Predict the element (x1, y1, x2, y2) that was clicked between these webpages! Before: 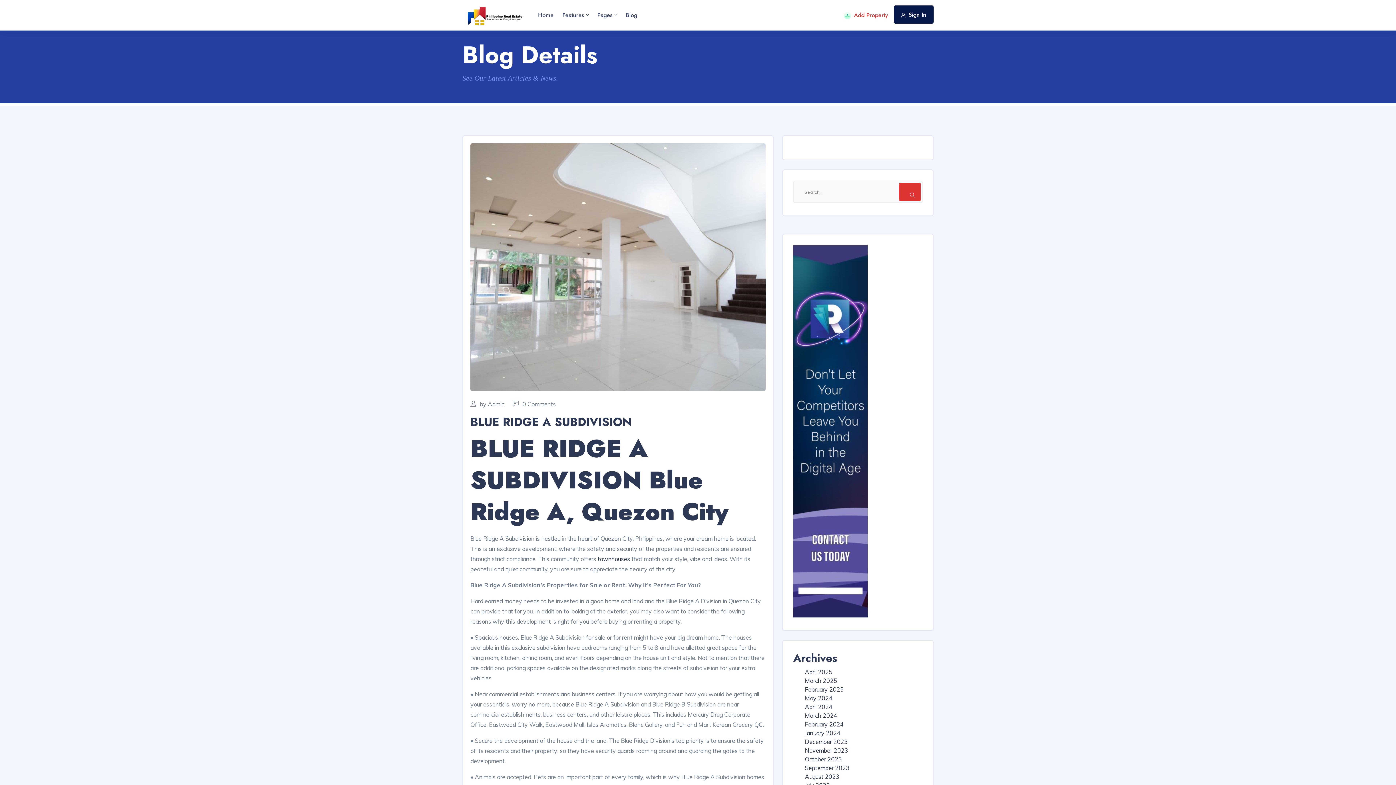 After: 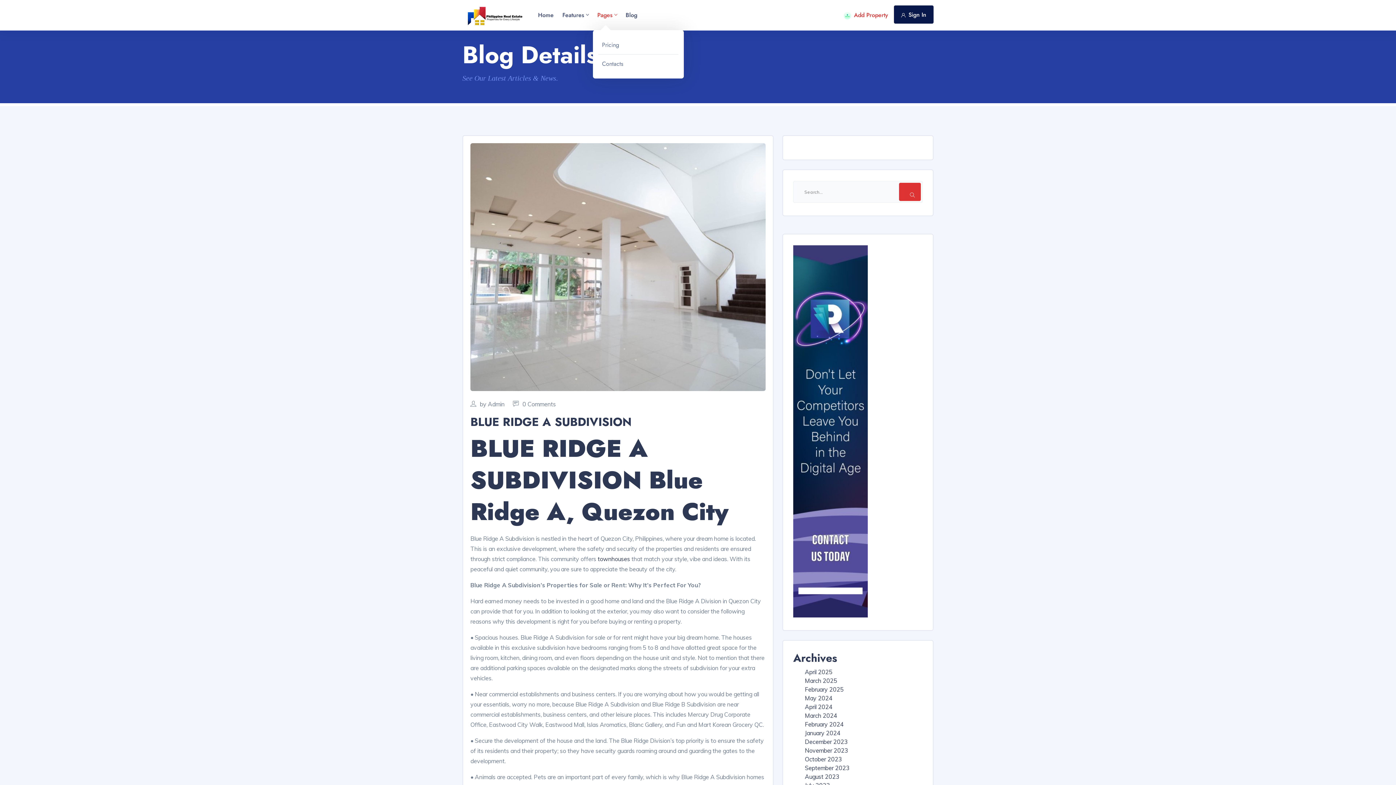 Action: label: Pages bbox: (593, 0, 621, 30)